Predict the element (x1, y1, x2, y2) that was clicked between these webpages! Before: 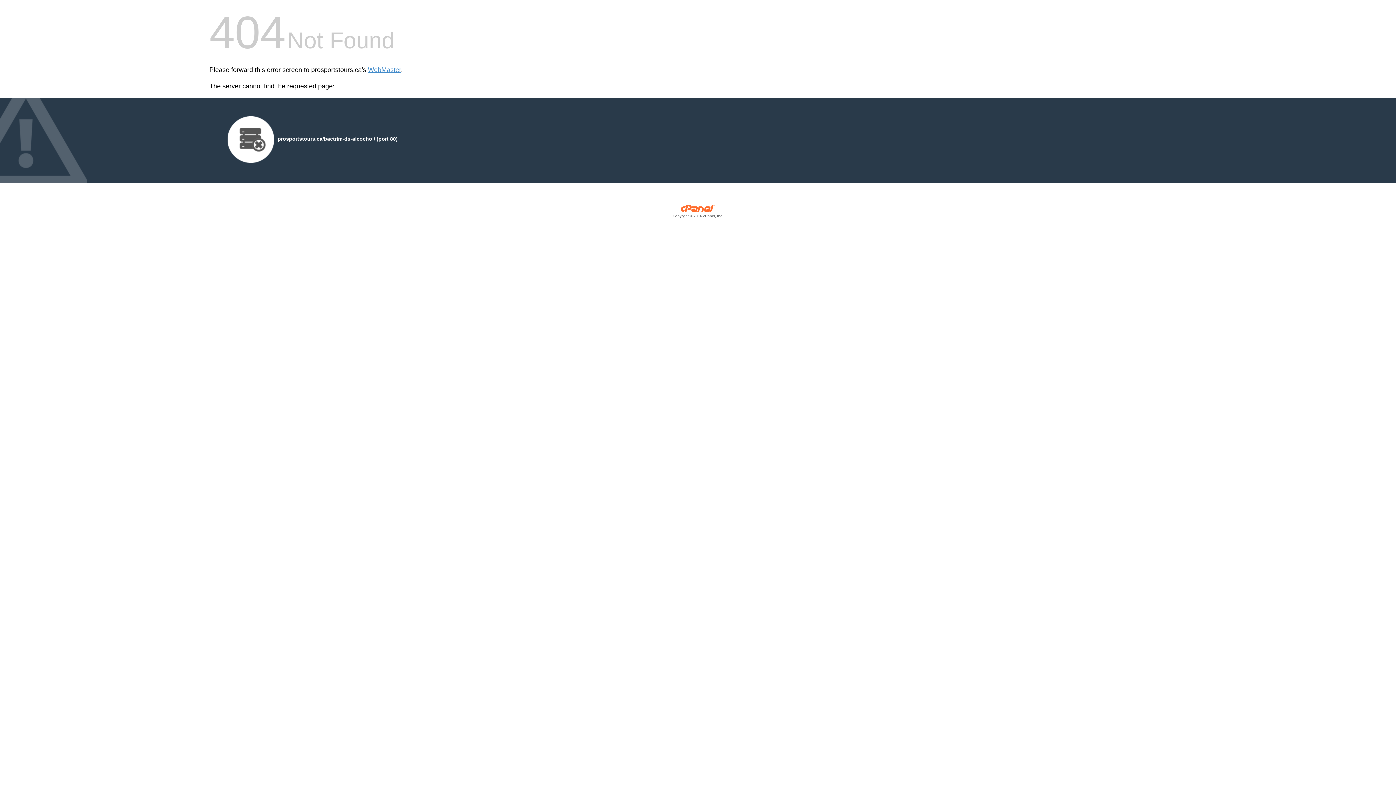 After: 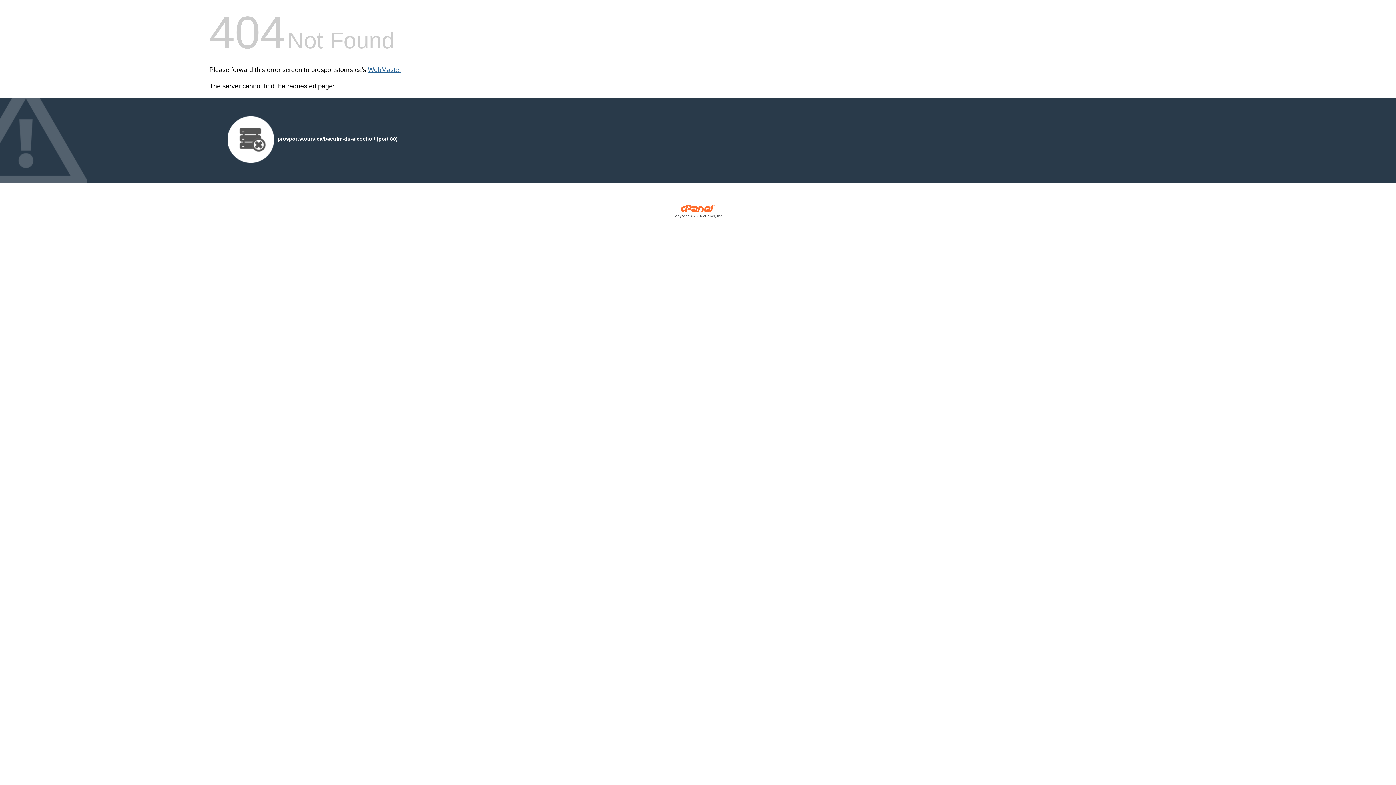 Action: label: WebMaster bbox: (368, 66, 401, 73)